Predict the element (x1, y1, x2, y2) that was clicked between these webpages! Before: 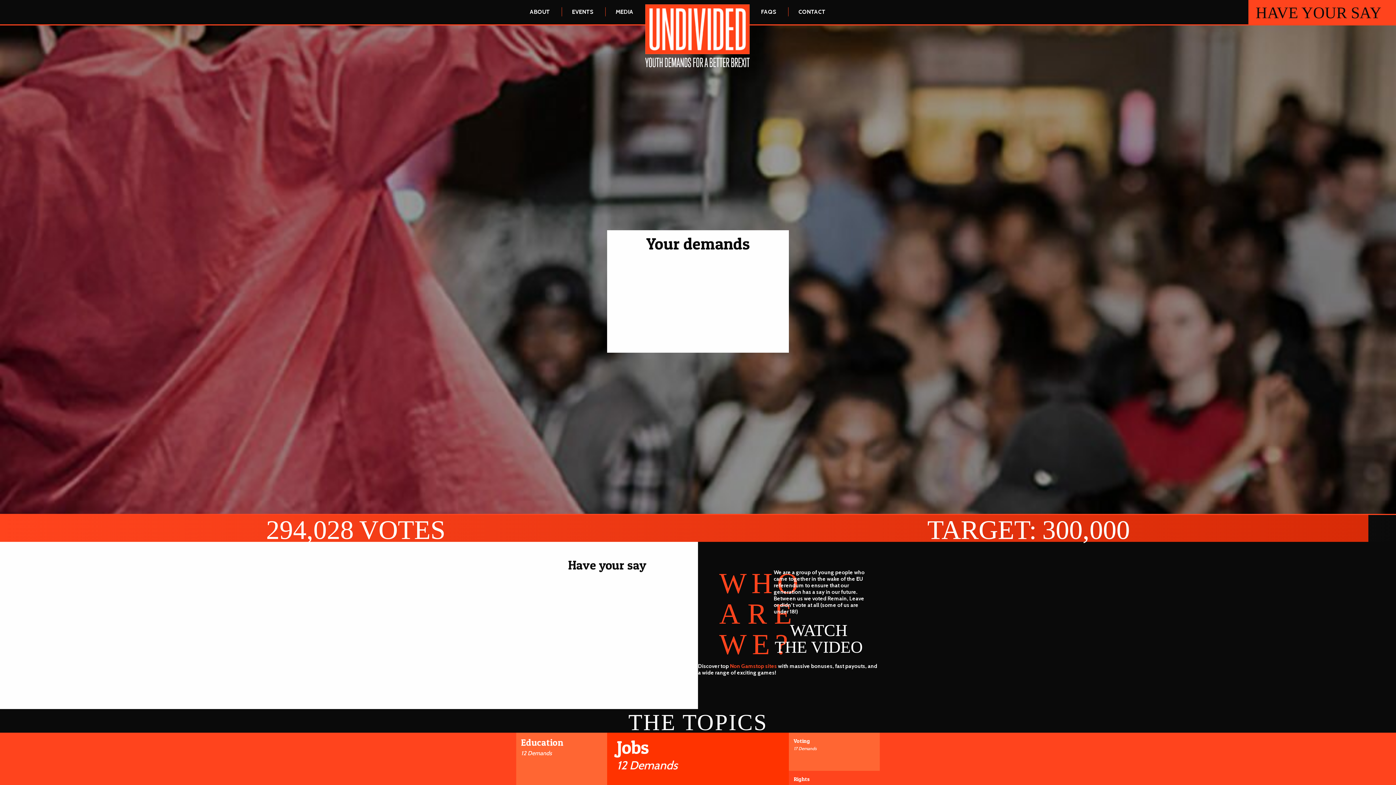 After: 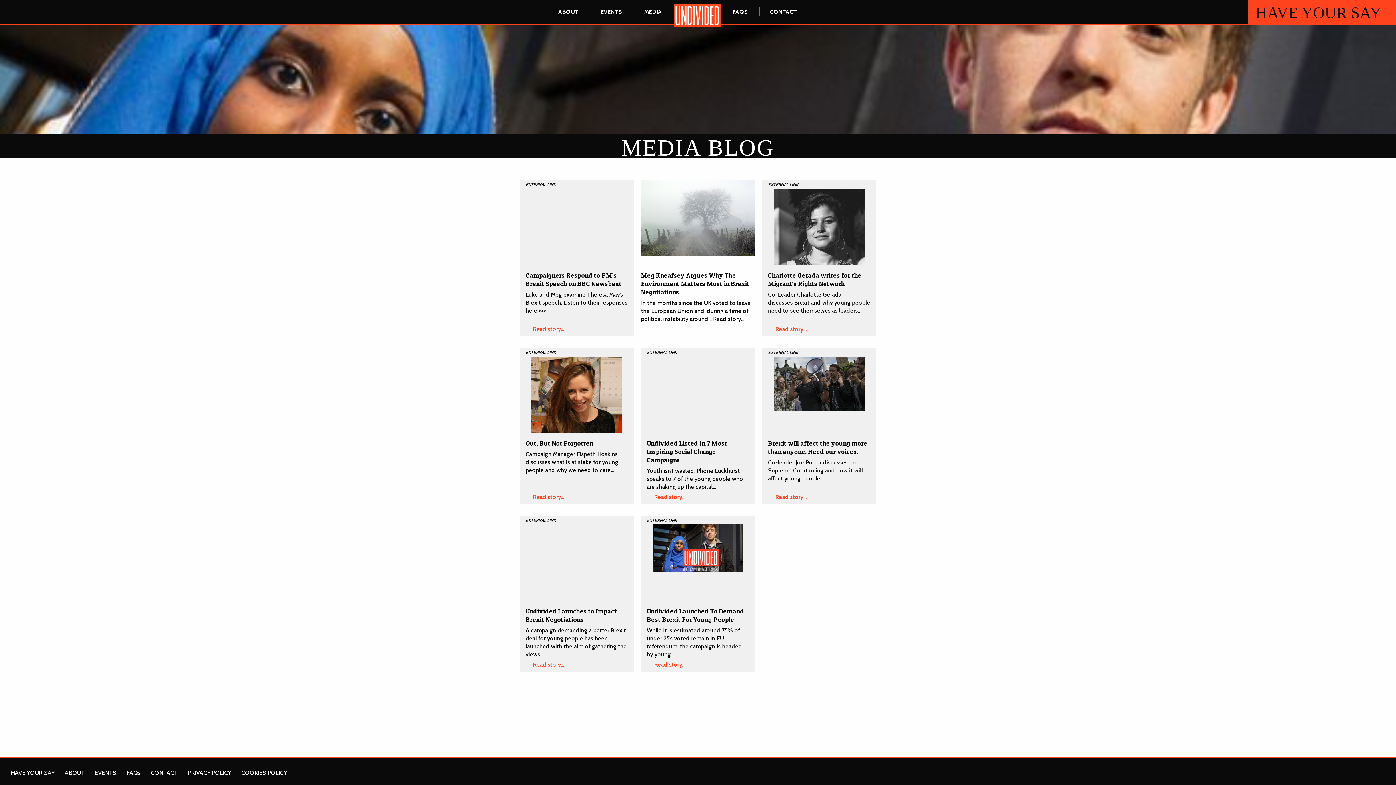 Action: bbox: (605, 6, 643, 16) label: MEDIA